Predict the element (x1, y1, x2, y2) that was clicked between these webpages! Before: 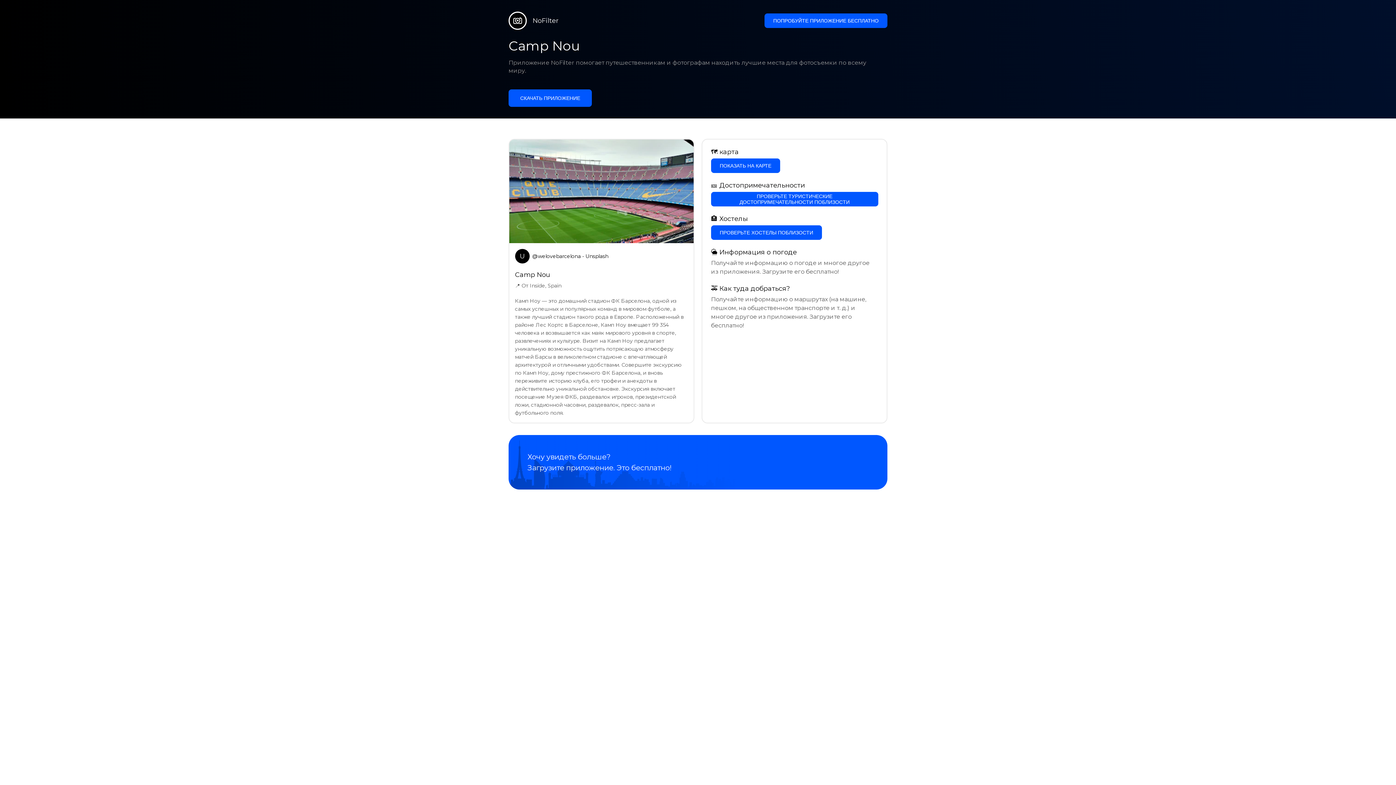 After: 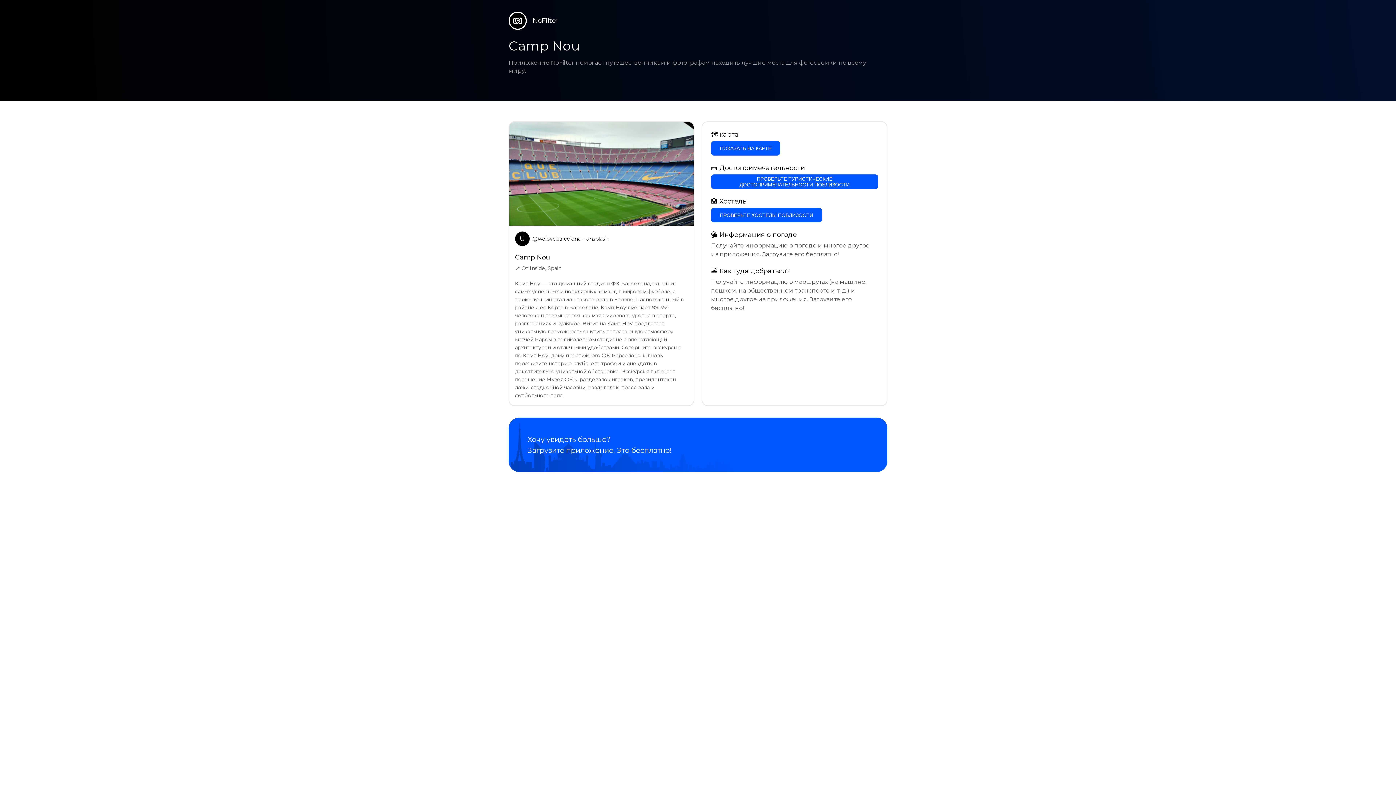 Action: bbox: (508, 89, 592, 106) label: СКАЧАТЬ ПРИЛОЖЕНИЕ